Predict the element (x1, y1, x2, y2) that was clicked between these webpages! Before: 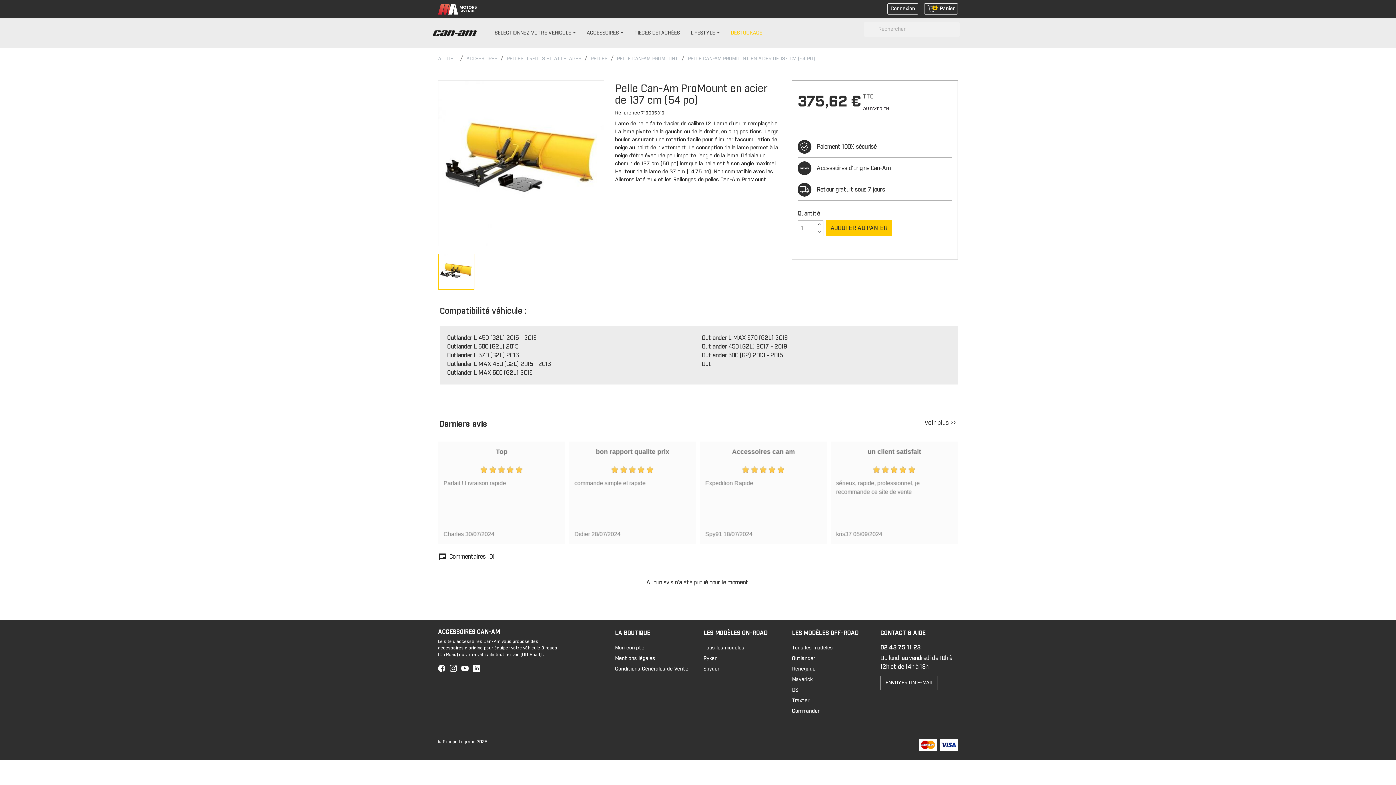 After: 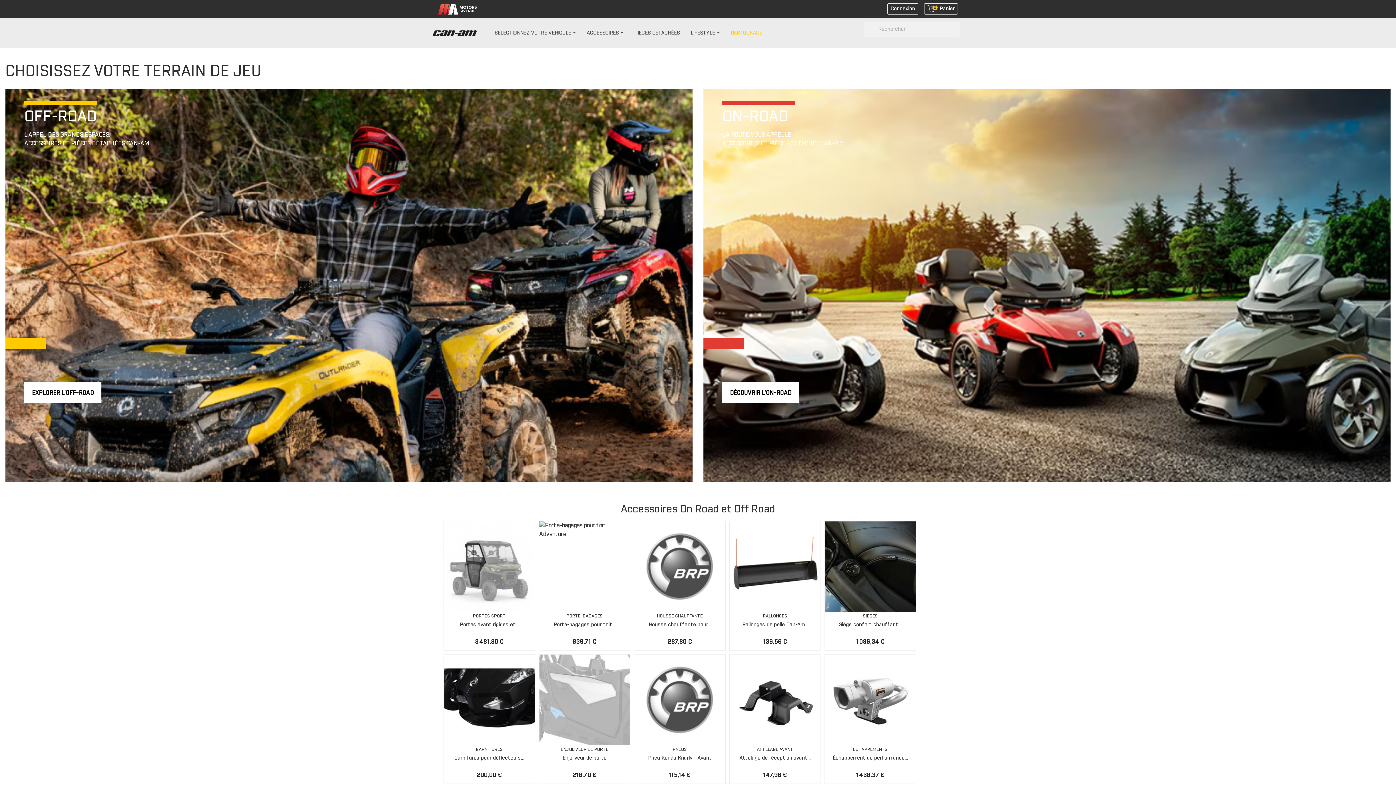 Action: label: ACCUEIL bbox: (438, 56, 457, 61)